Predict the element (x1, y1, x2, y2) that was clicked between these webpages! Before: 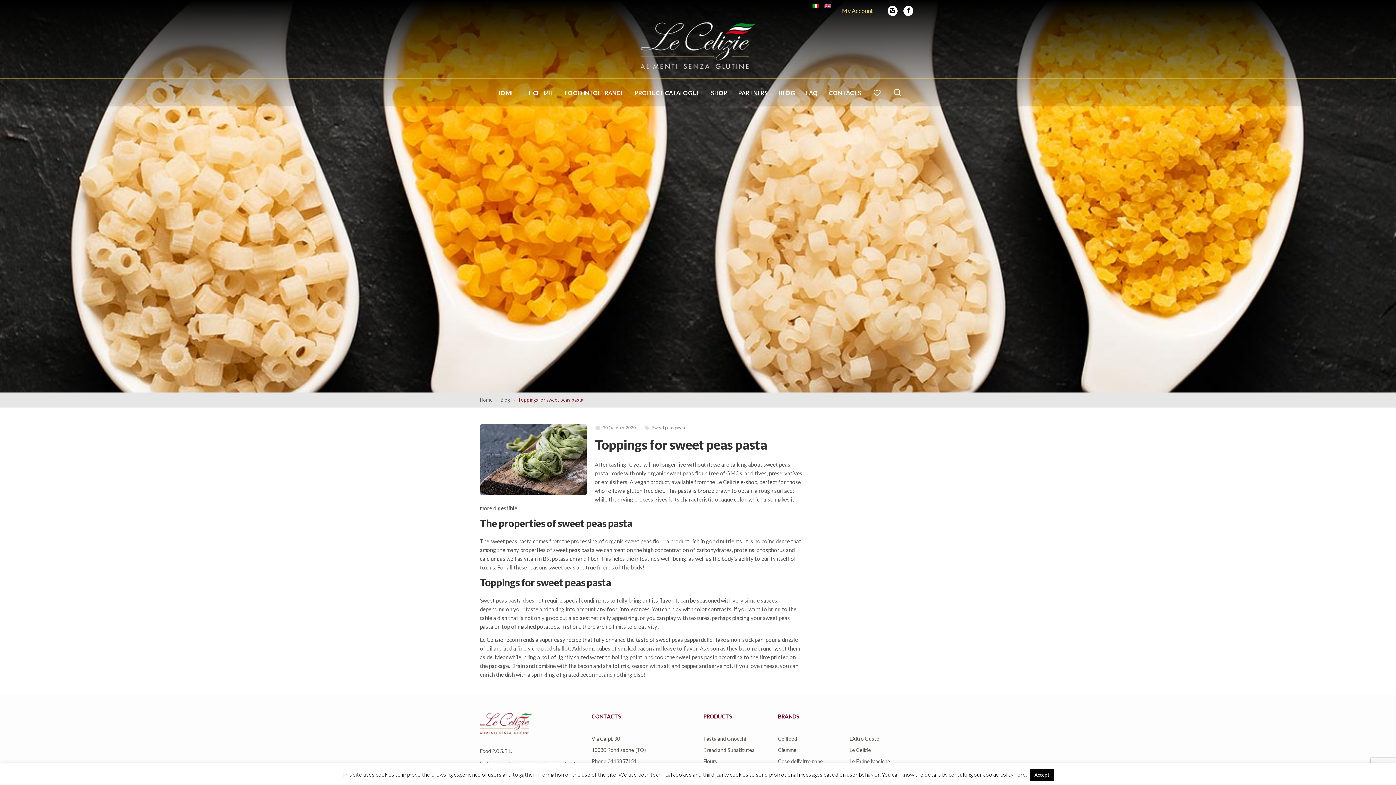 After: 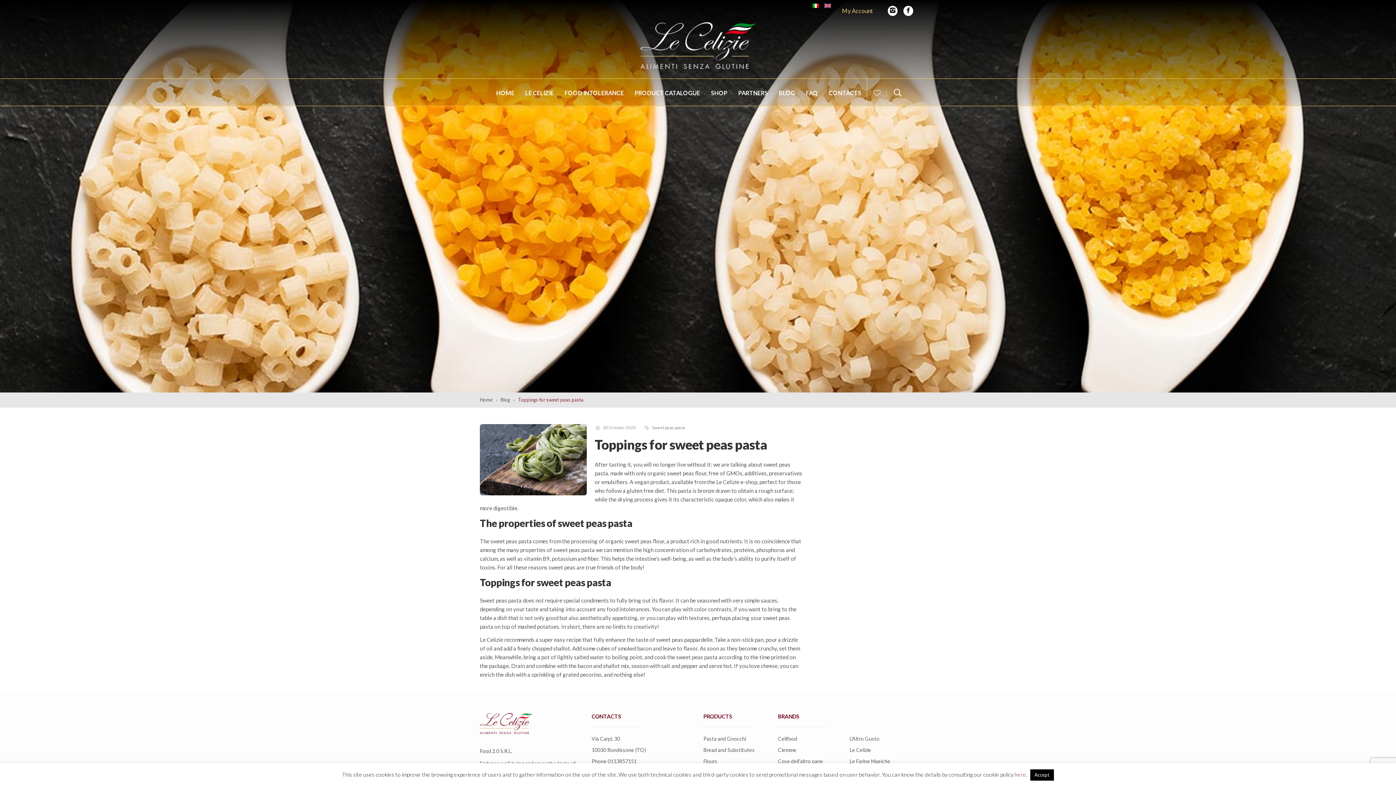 Action: bbox: (1014, 771, 1026, 778) label: here